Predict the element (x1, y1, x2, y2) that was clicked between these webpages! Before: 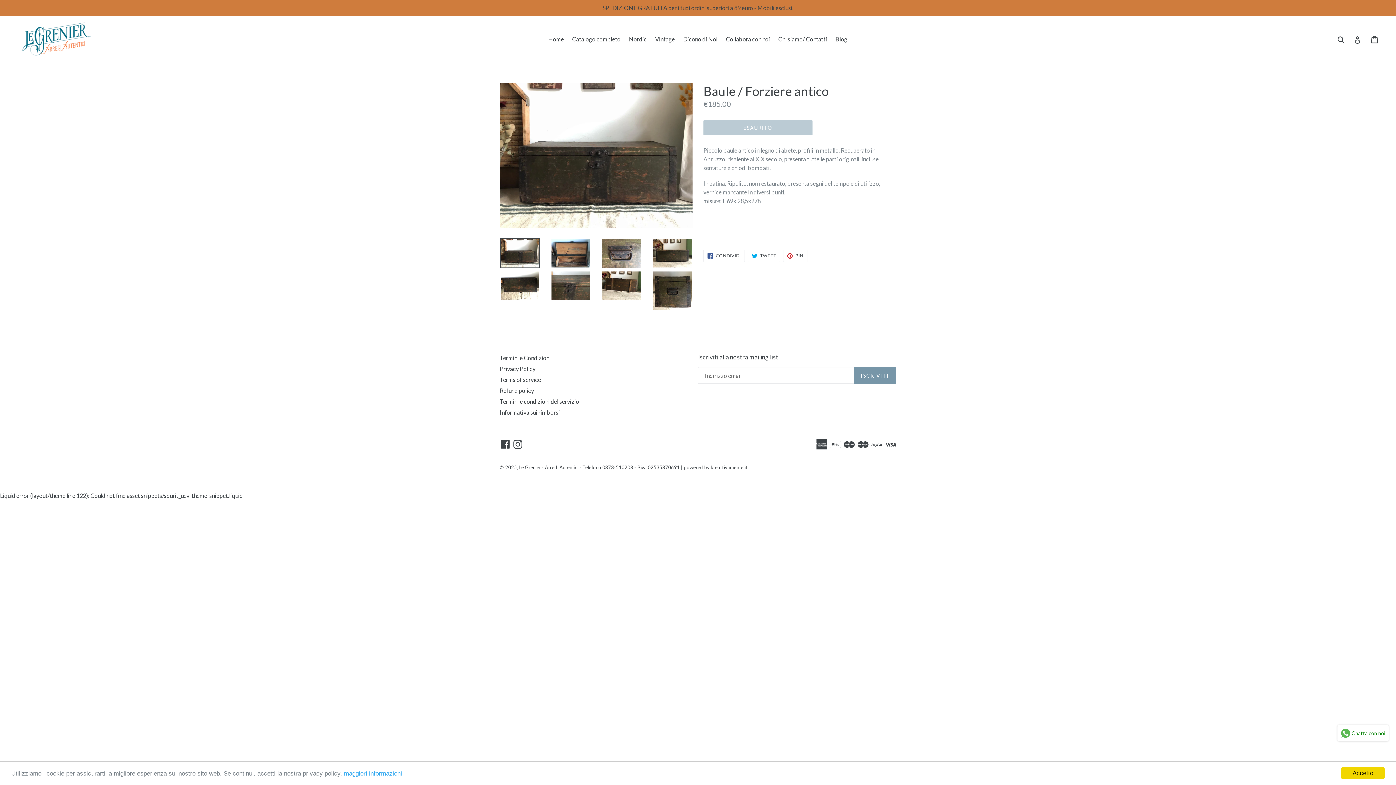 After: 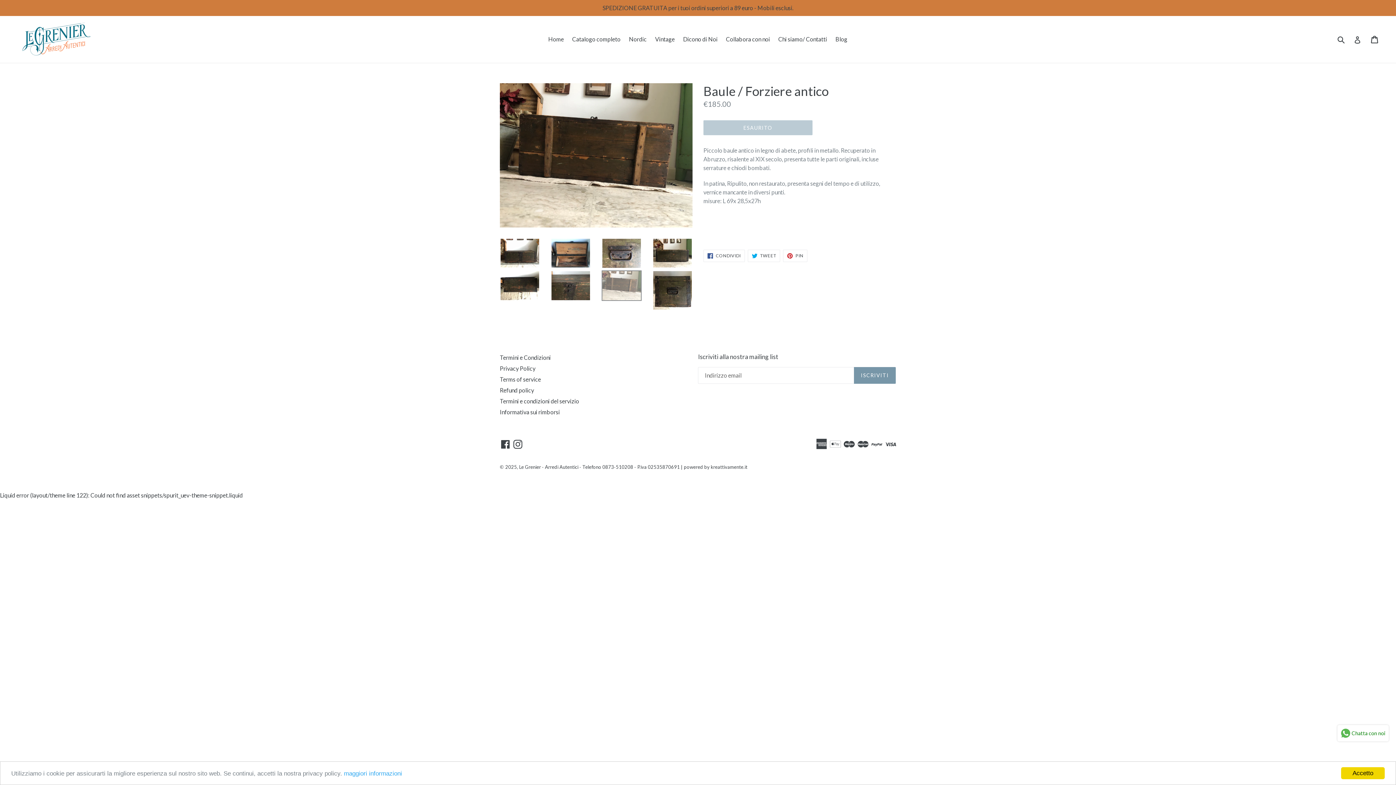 Action: bbox: (601, 270, 641, 301)